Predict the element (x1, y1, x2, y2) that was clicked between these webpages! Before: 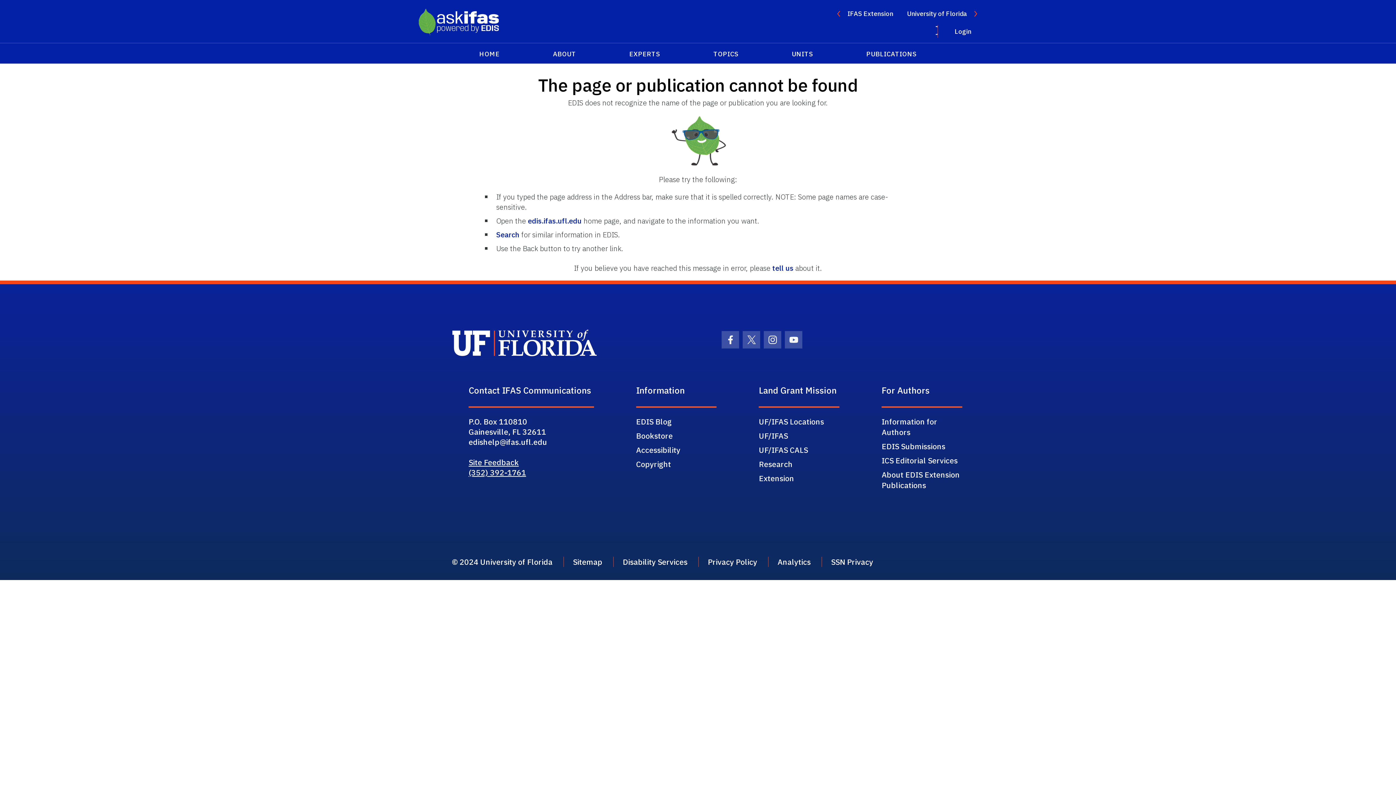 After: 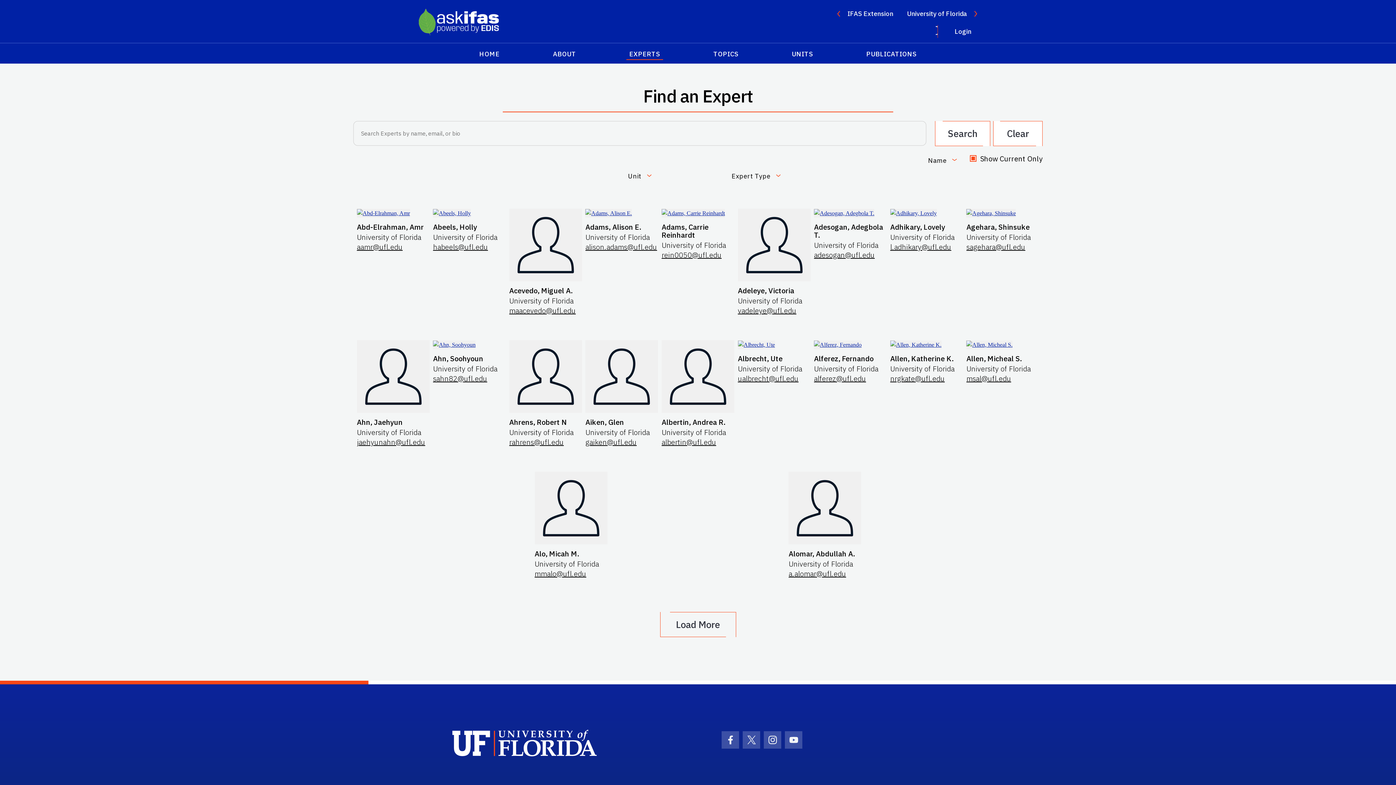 Action: bbox: (626, 46, 663, 60) label: EXPERTS